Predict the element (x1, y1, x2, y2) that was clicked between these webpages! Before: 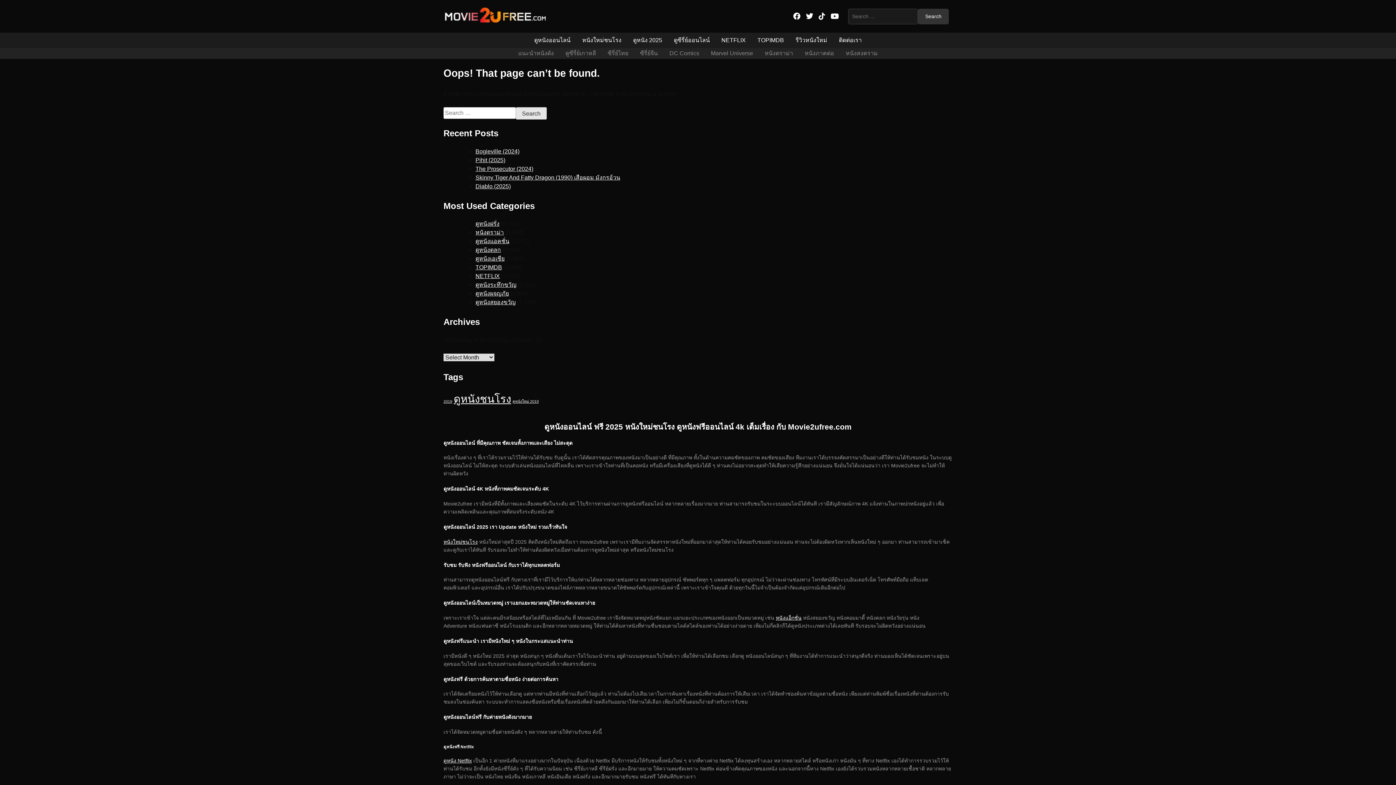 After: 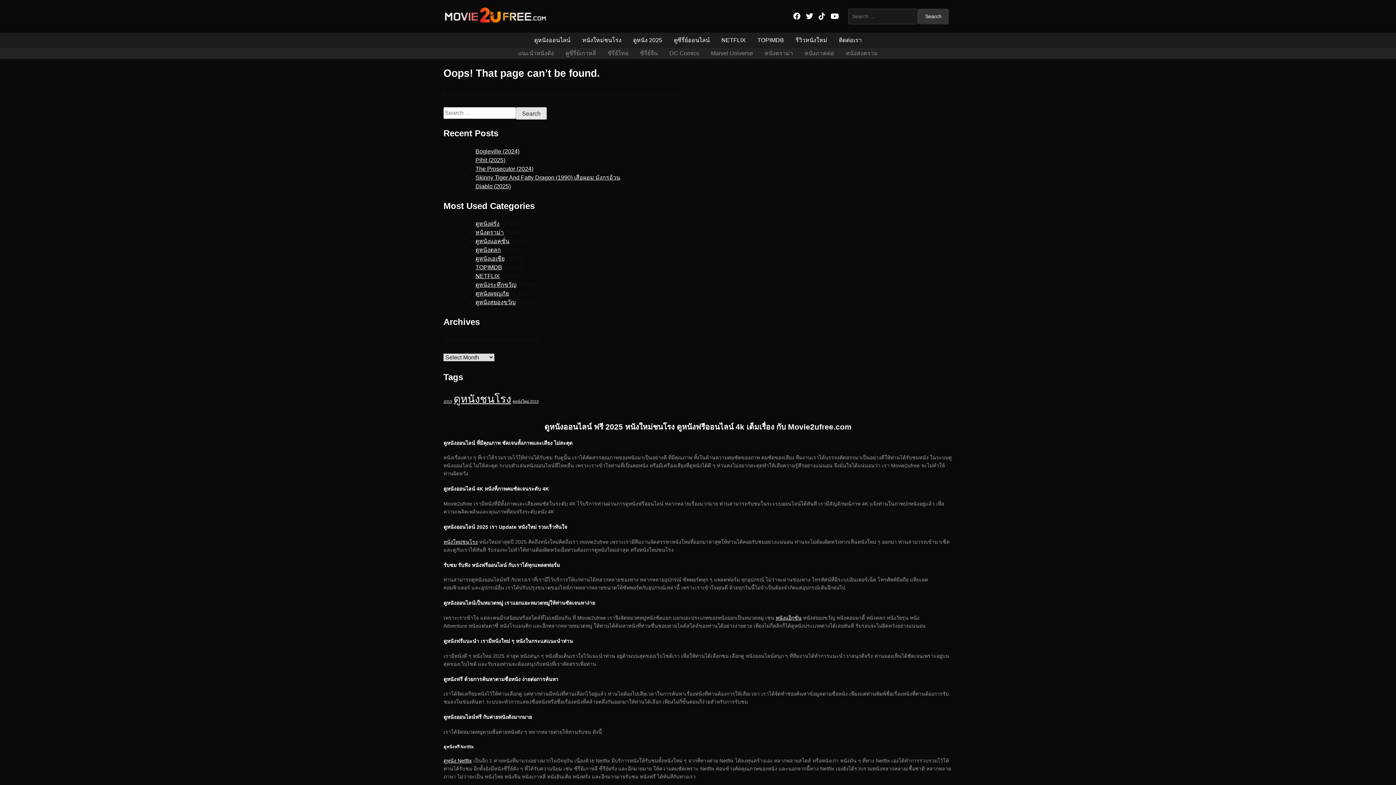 Action: label: หนังใหม่ชนโรง bbox: (443, 539, 477, 544)